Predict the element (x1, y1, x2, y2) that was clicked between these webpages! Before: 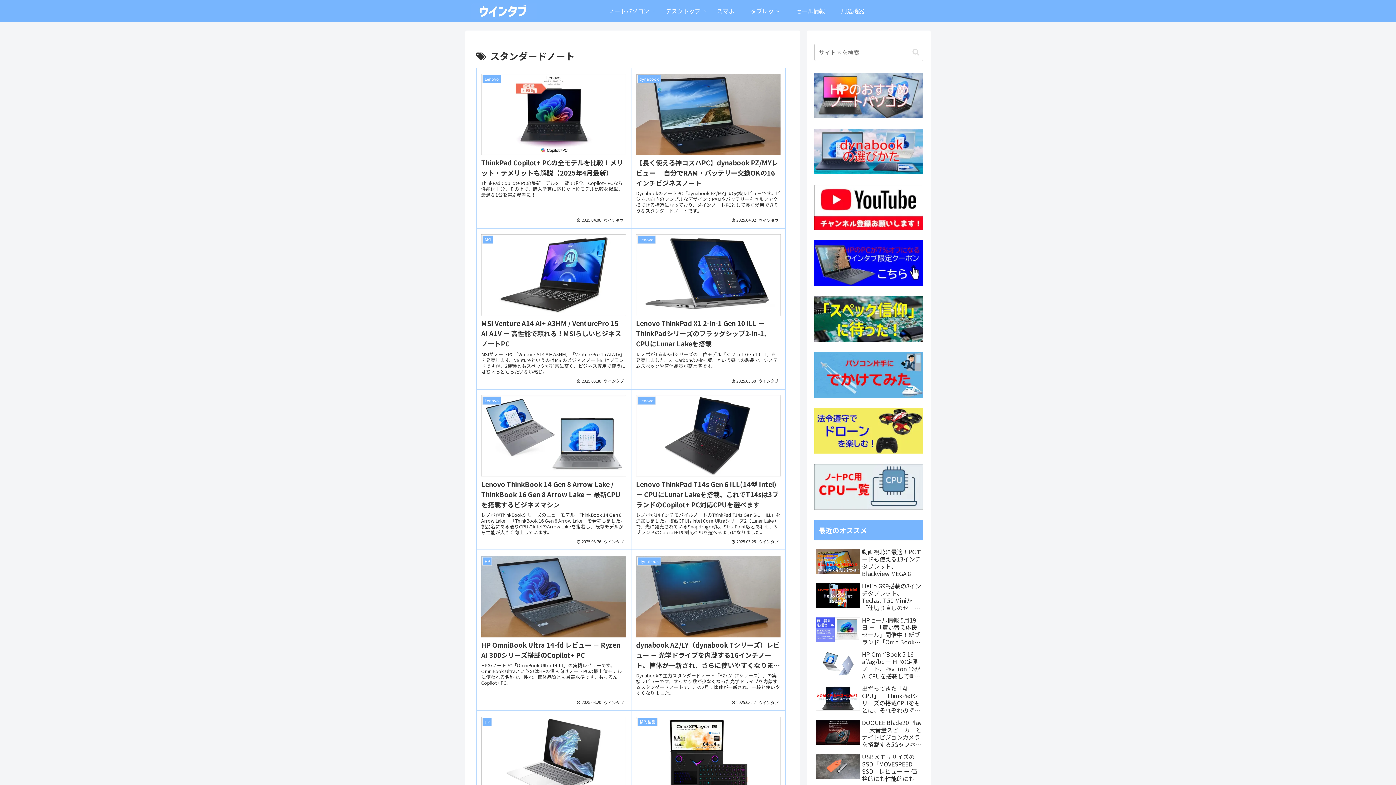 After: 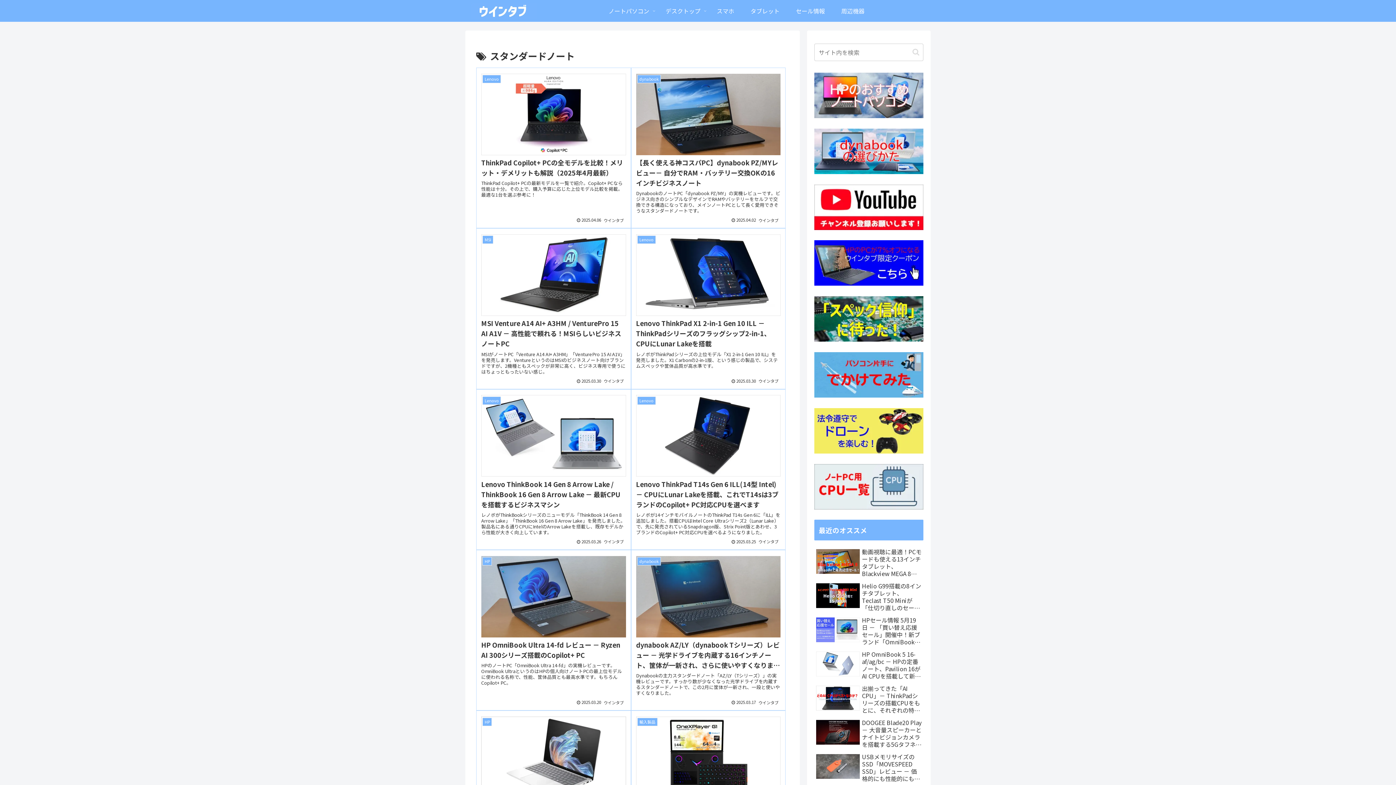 Action: bbox: (814, 90, 923, 98)